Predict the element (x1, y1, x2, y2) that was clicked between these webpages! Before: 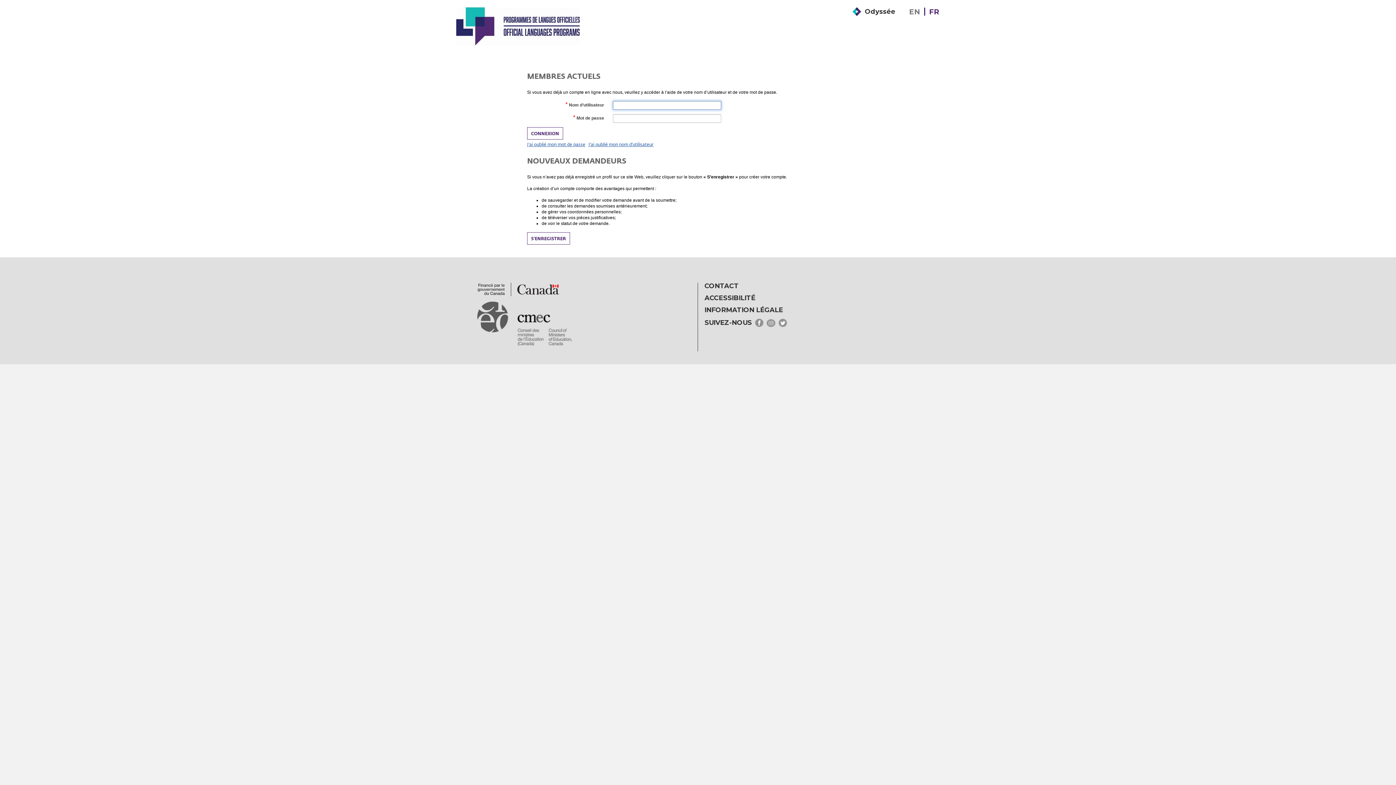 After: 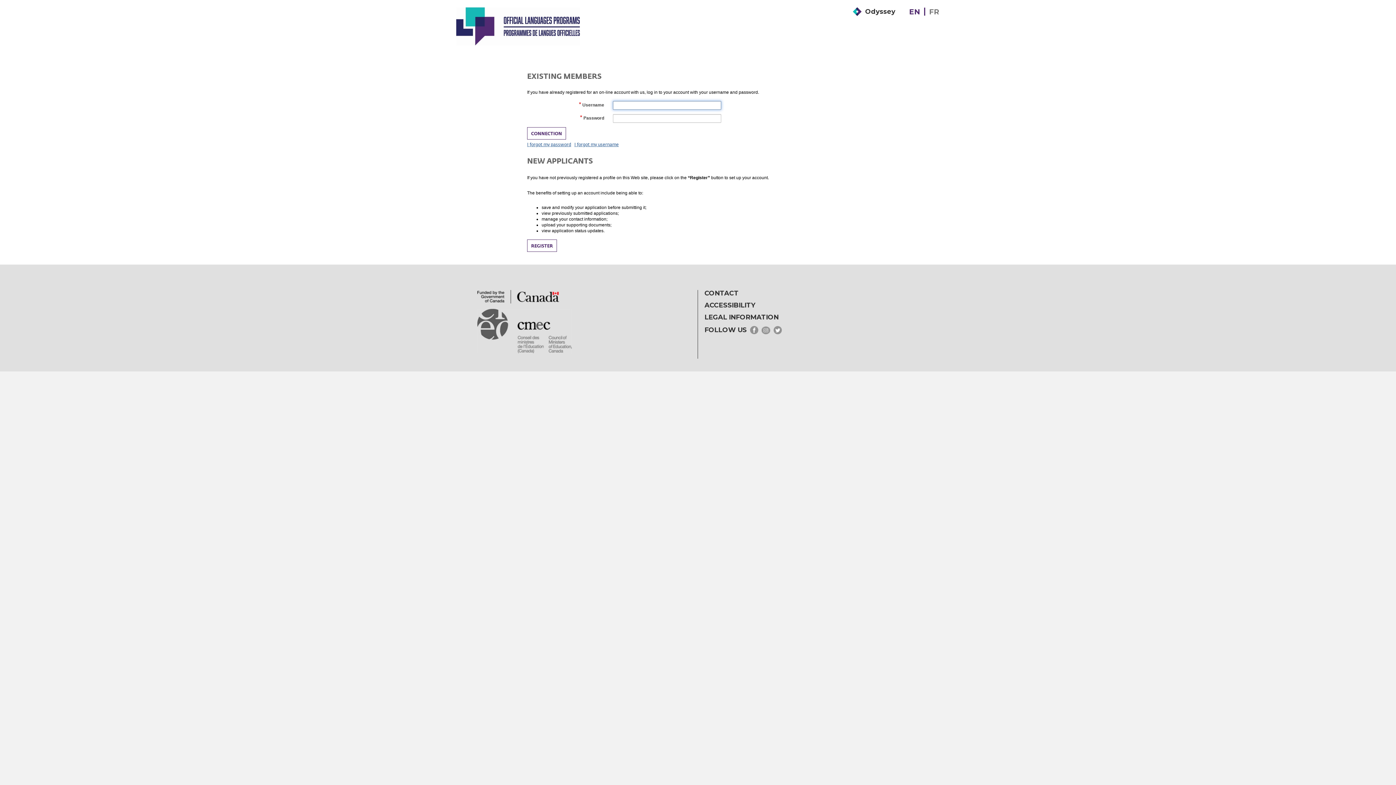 Action: bbox: (909, 7, 920, 16) label: EN